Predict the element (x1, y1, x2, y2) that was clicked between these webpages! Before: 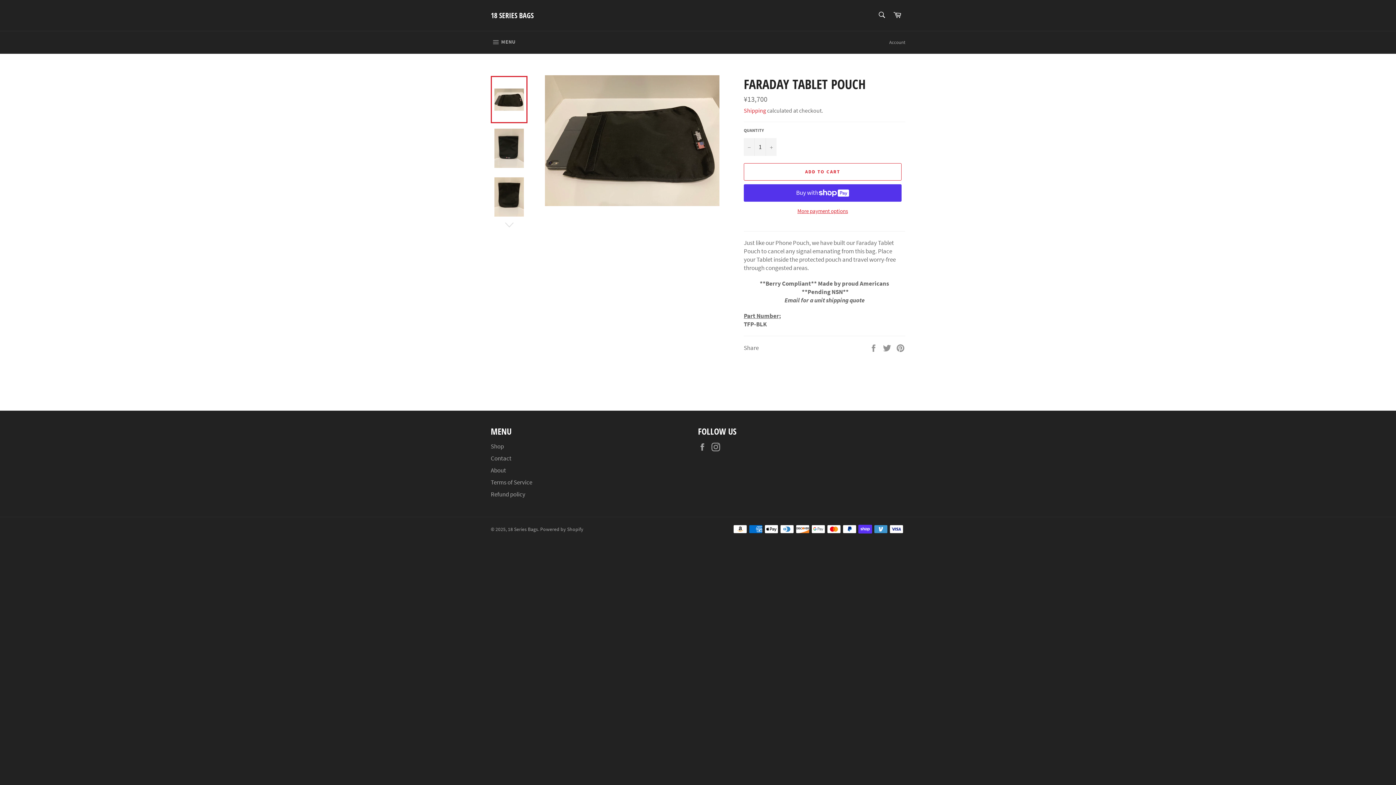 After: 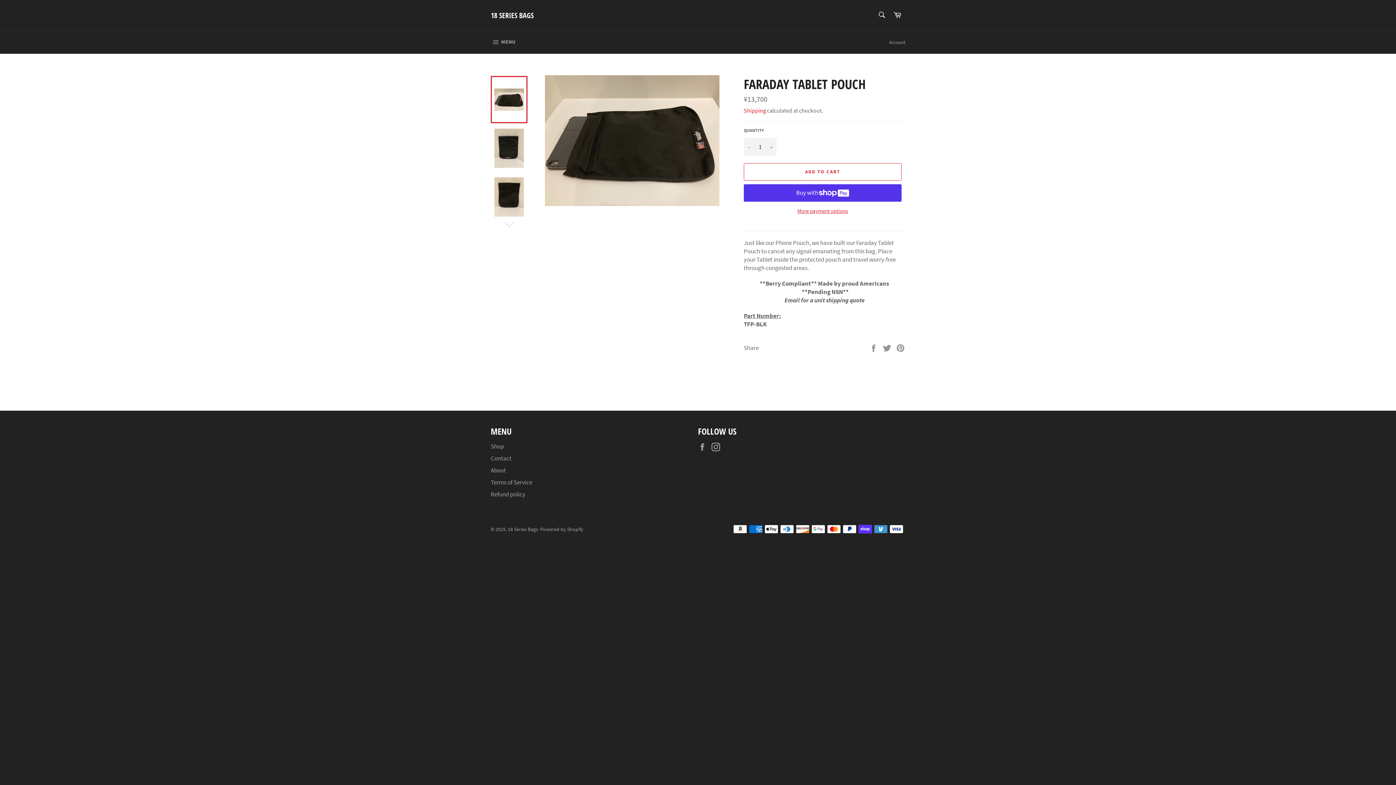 Action: bbox: (490, 76, 527, 123)